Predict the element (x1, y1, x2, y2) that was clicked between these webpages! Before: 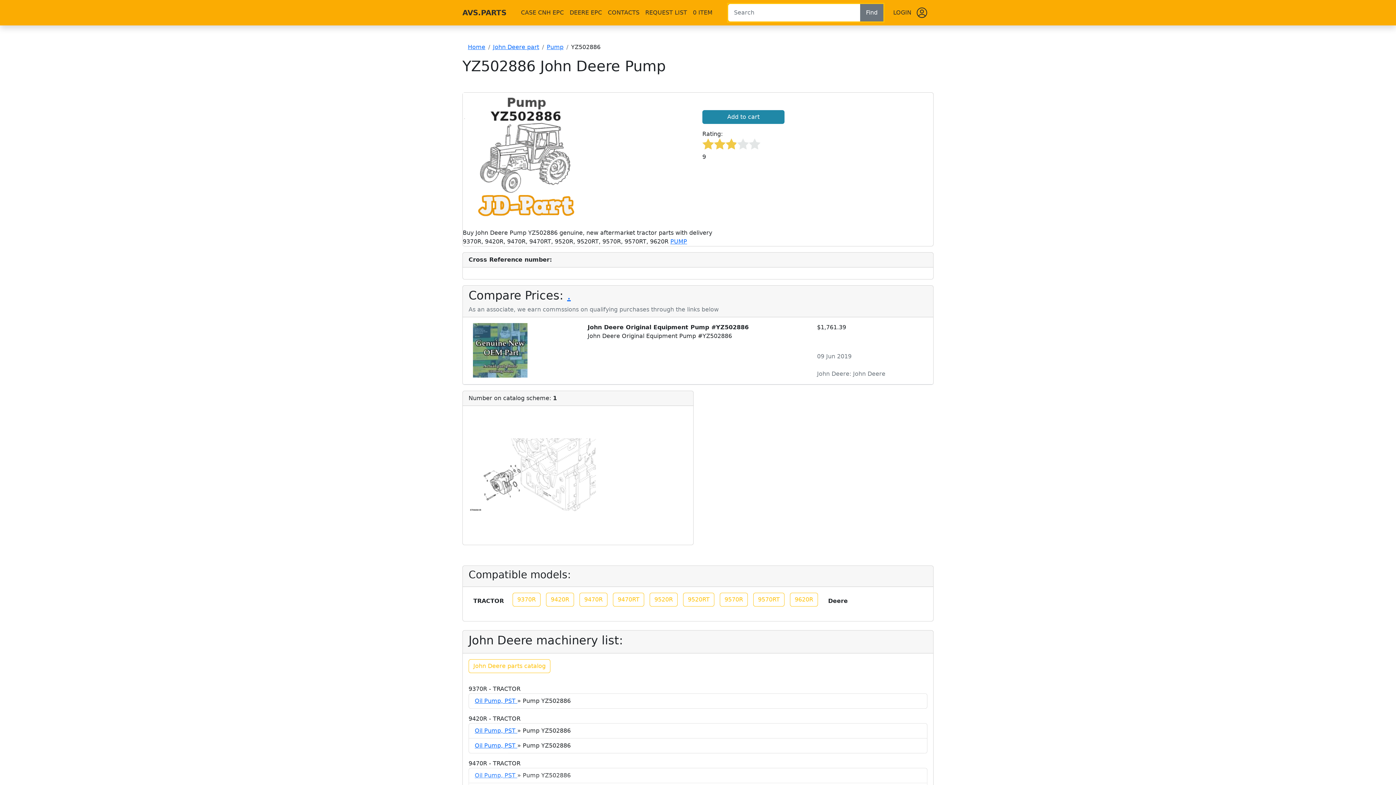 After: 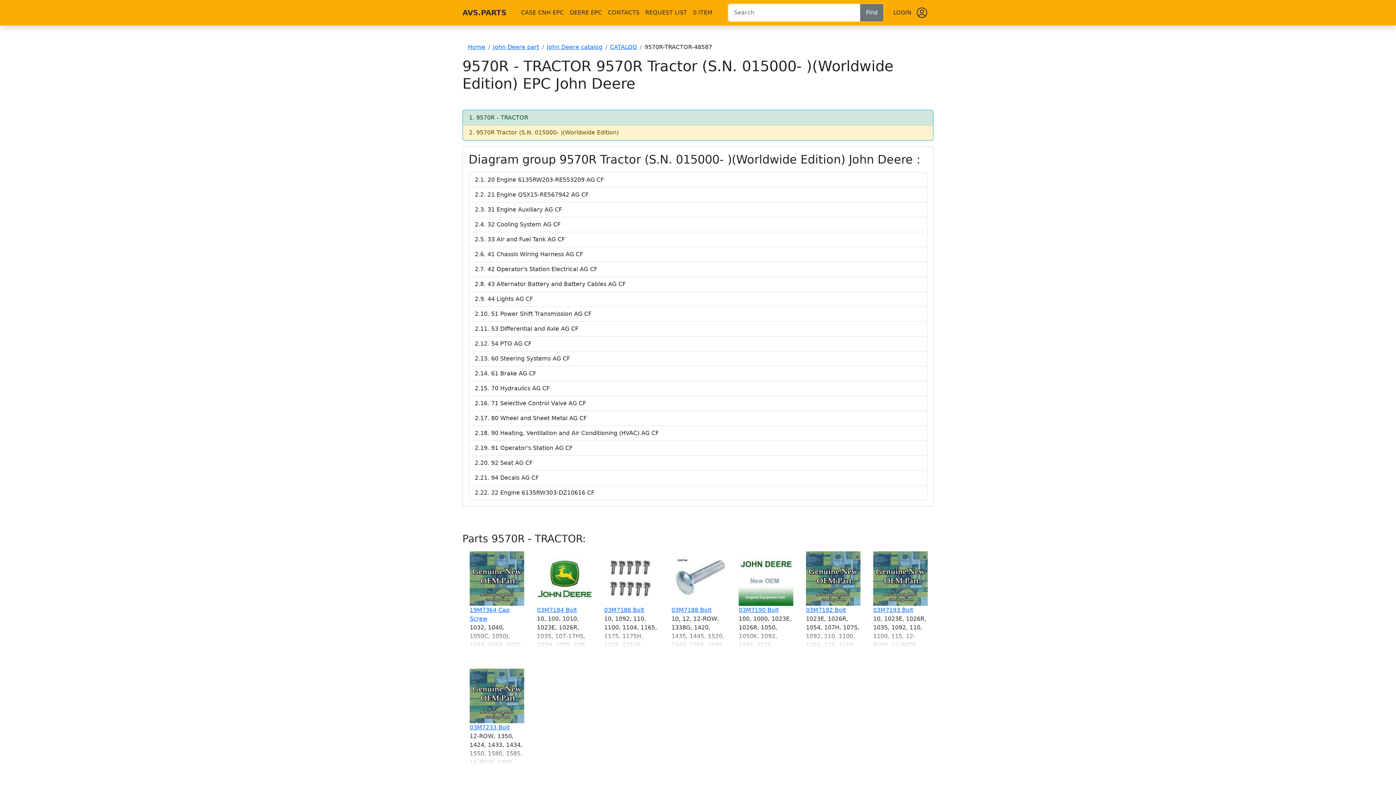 Action: bbox: (720, 593, 748, 606) label: 9570R